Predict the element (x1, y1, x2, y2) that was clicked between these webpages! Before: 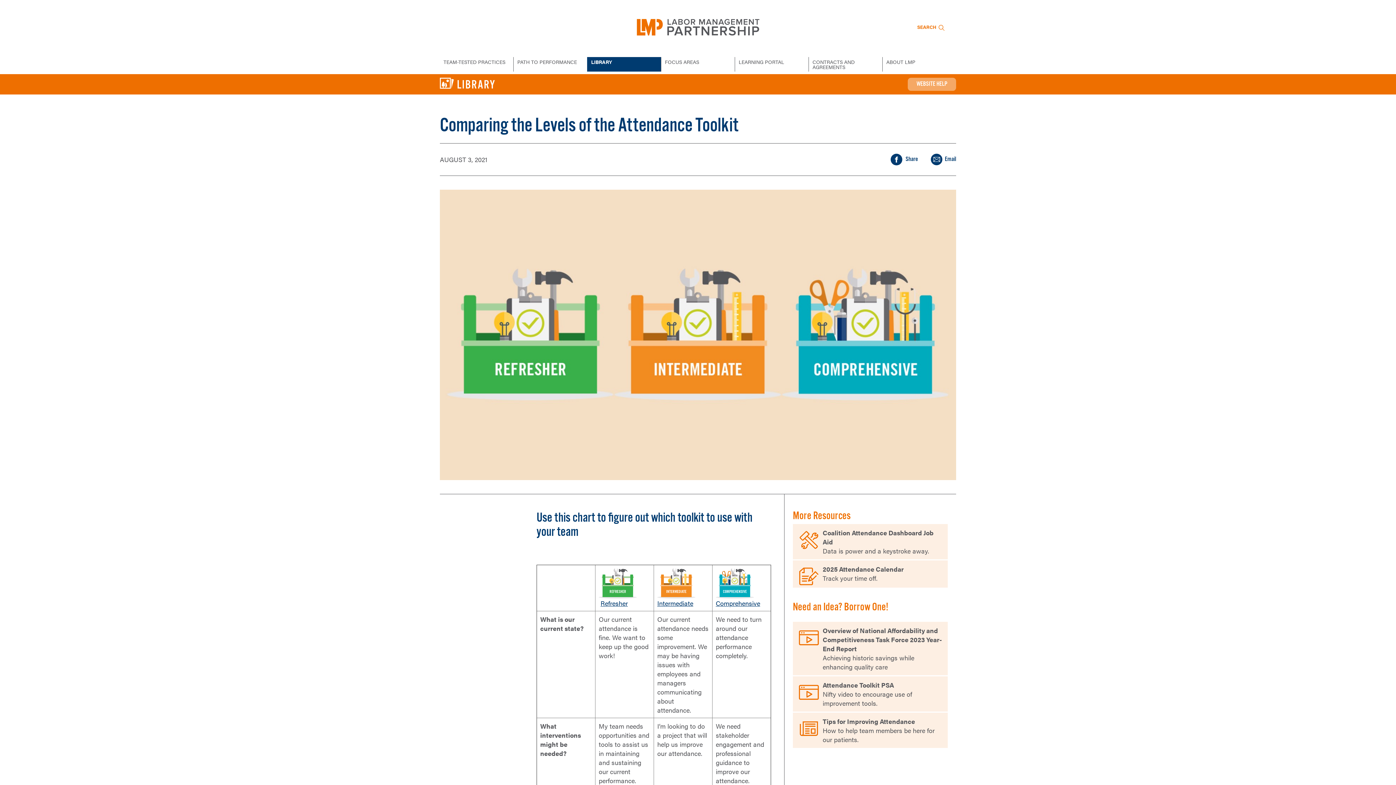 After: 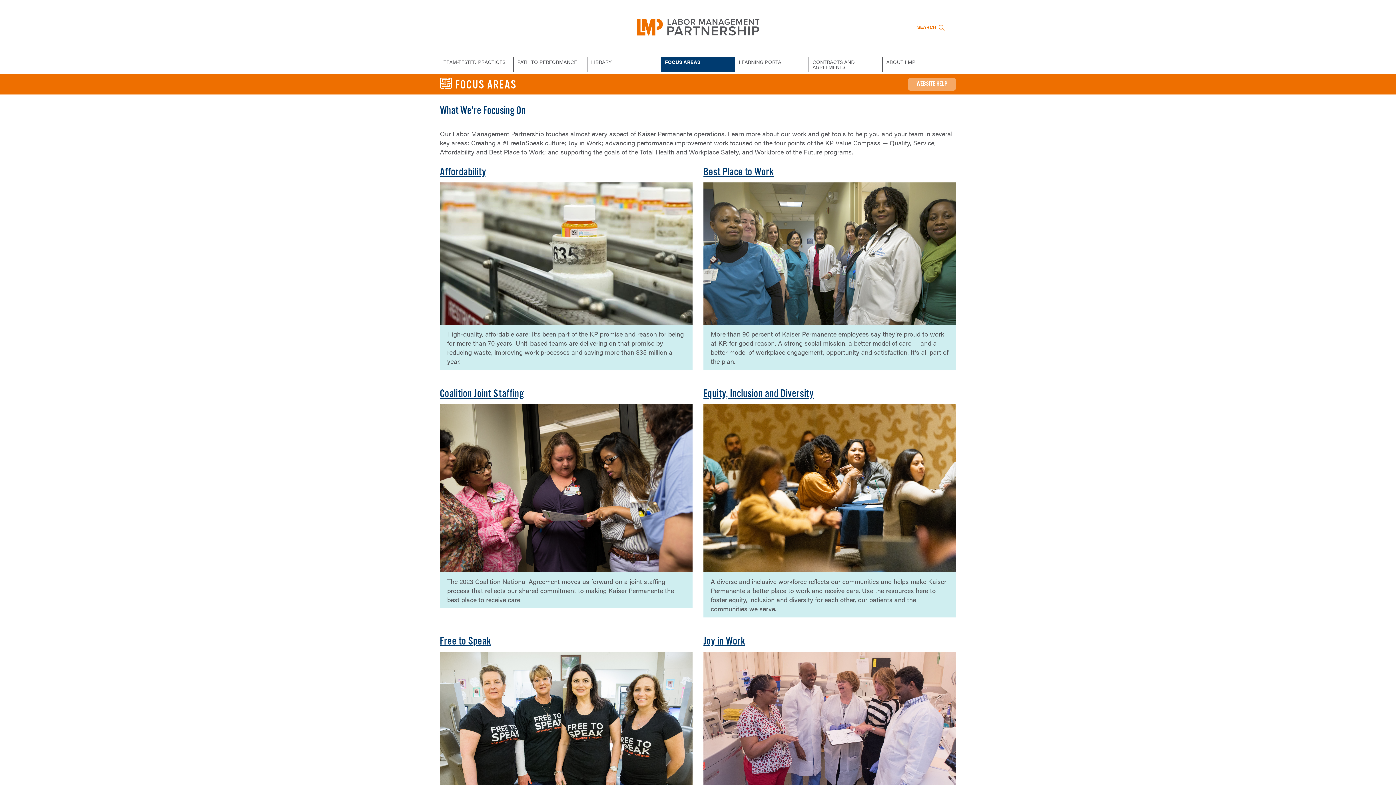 Action: label: FOCUS AREAS bbox: (661, 57, 734, 71)